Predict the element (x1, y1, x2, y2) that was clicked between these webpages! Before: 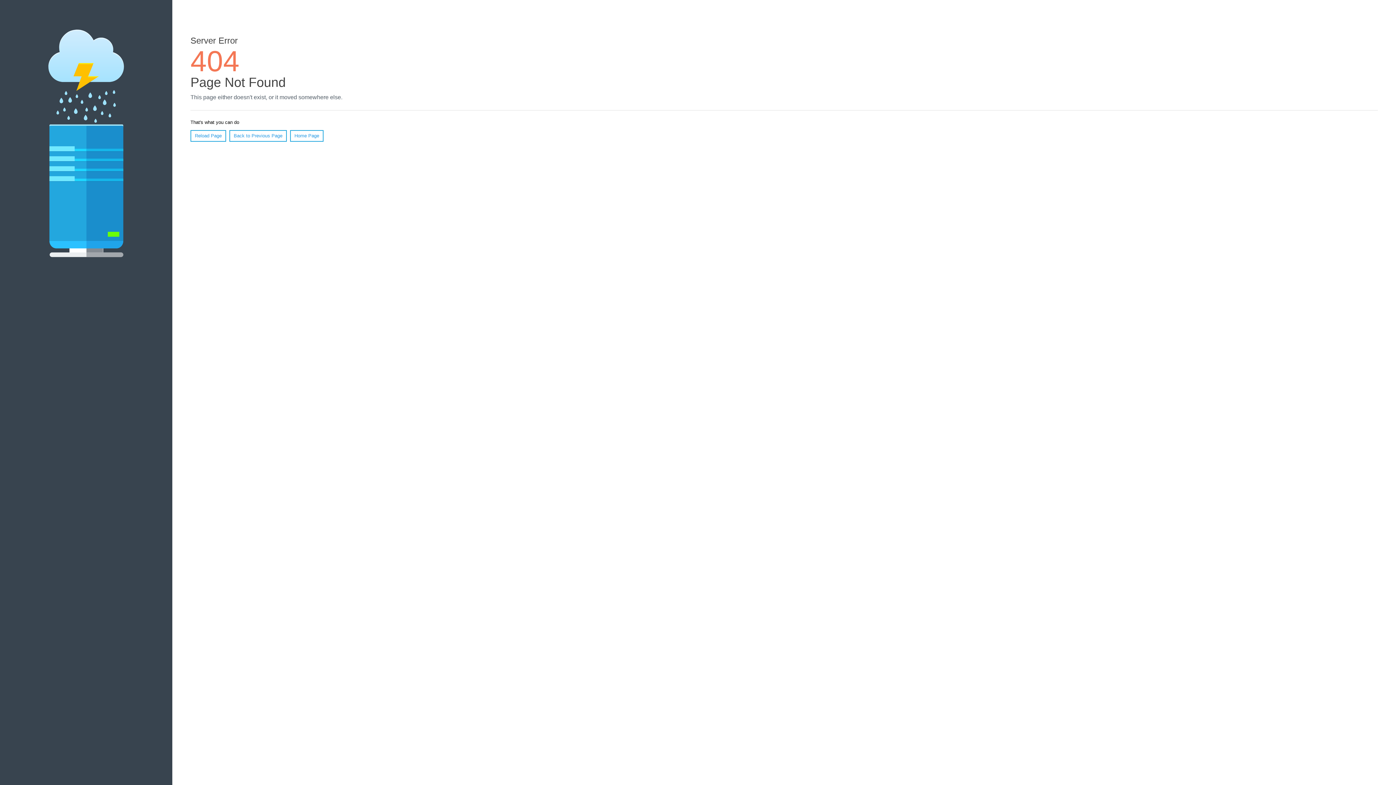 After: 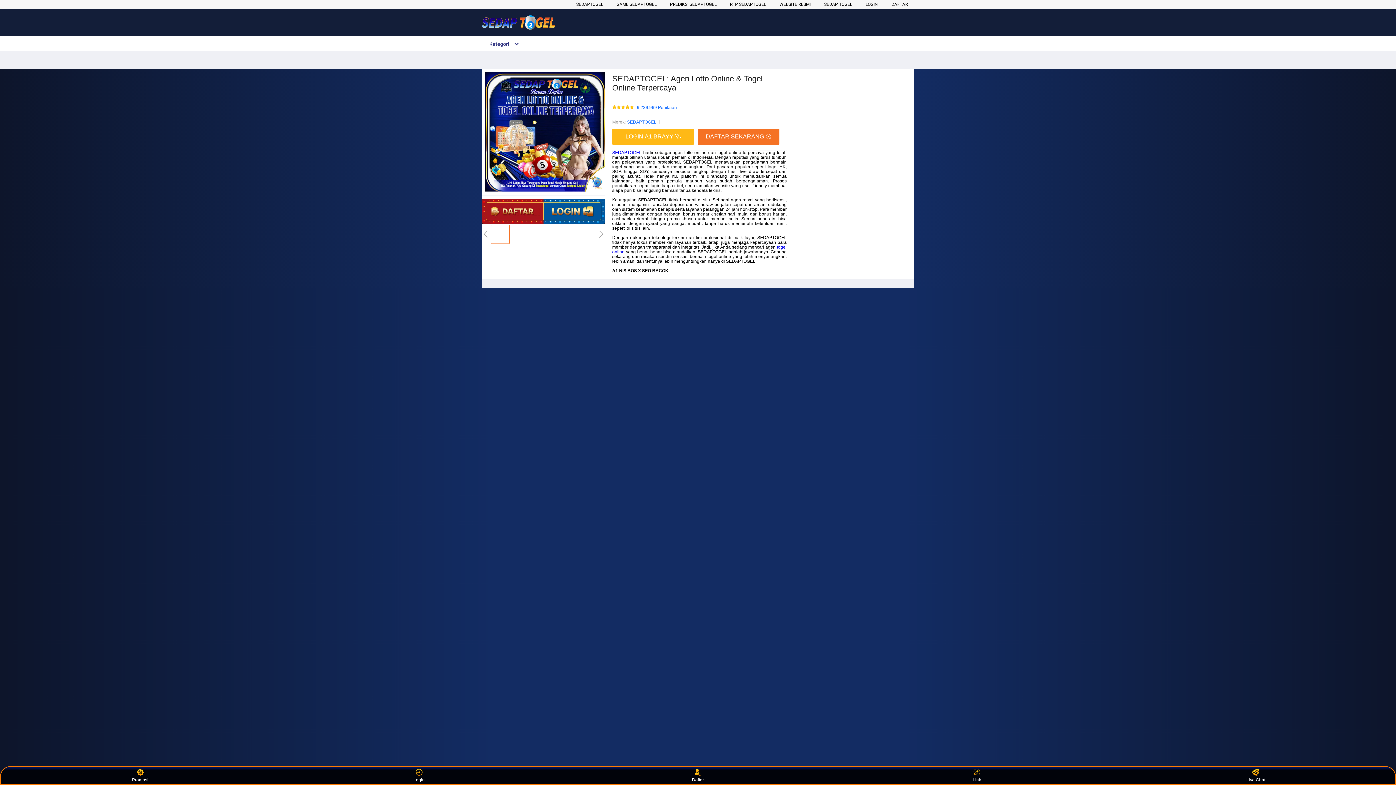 Action: bbox: (290, 130, 323, 141) label: Home Page